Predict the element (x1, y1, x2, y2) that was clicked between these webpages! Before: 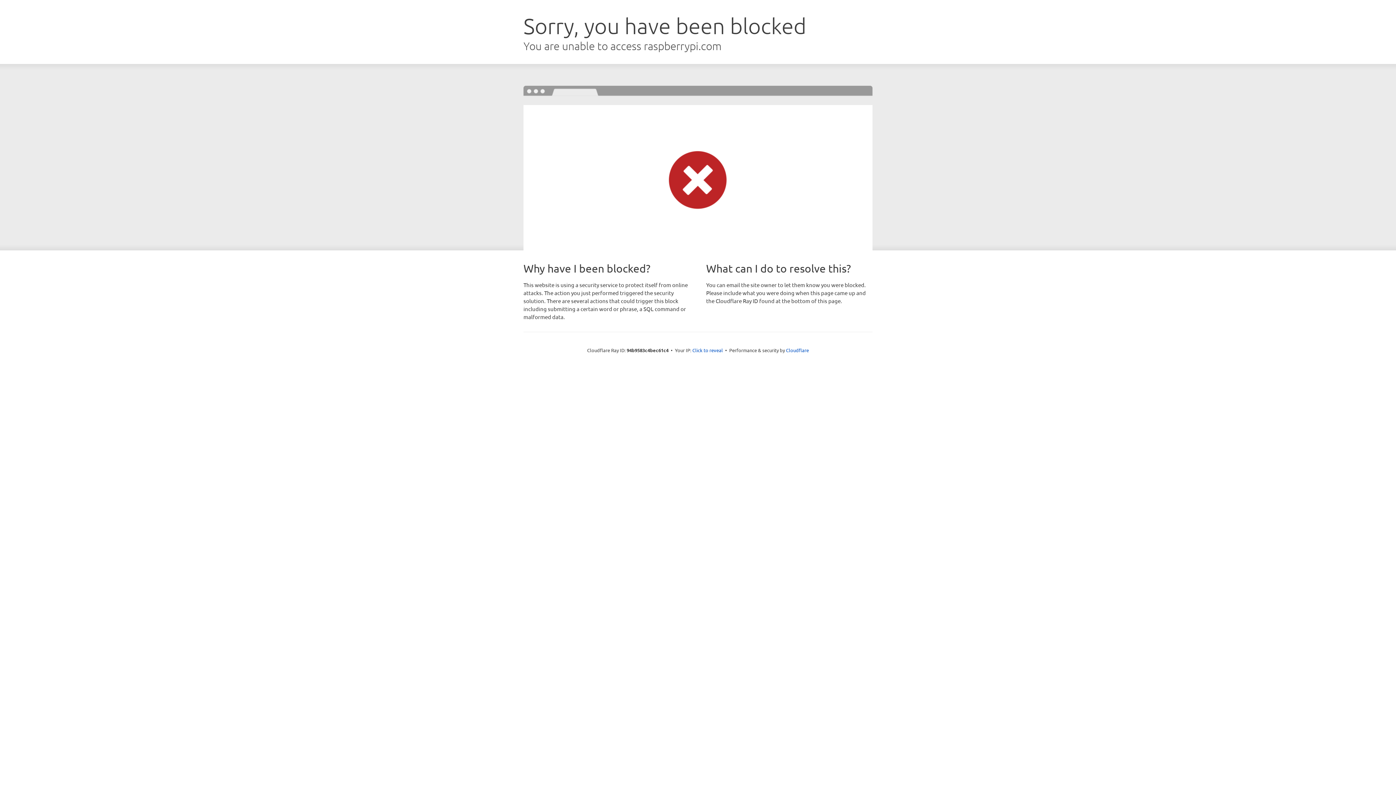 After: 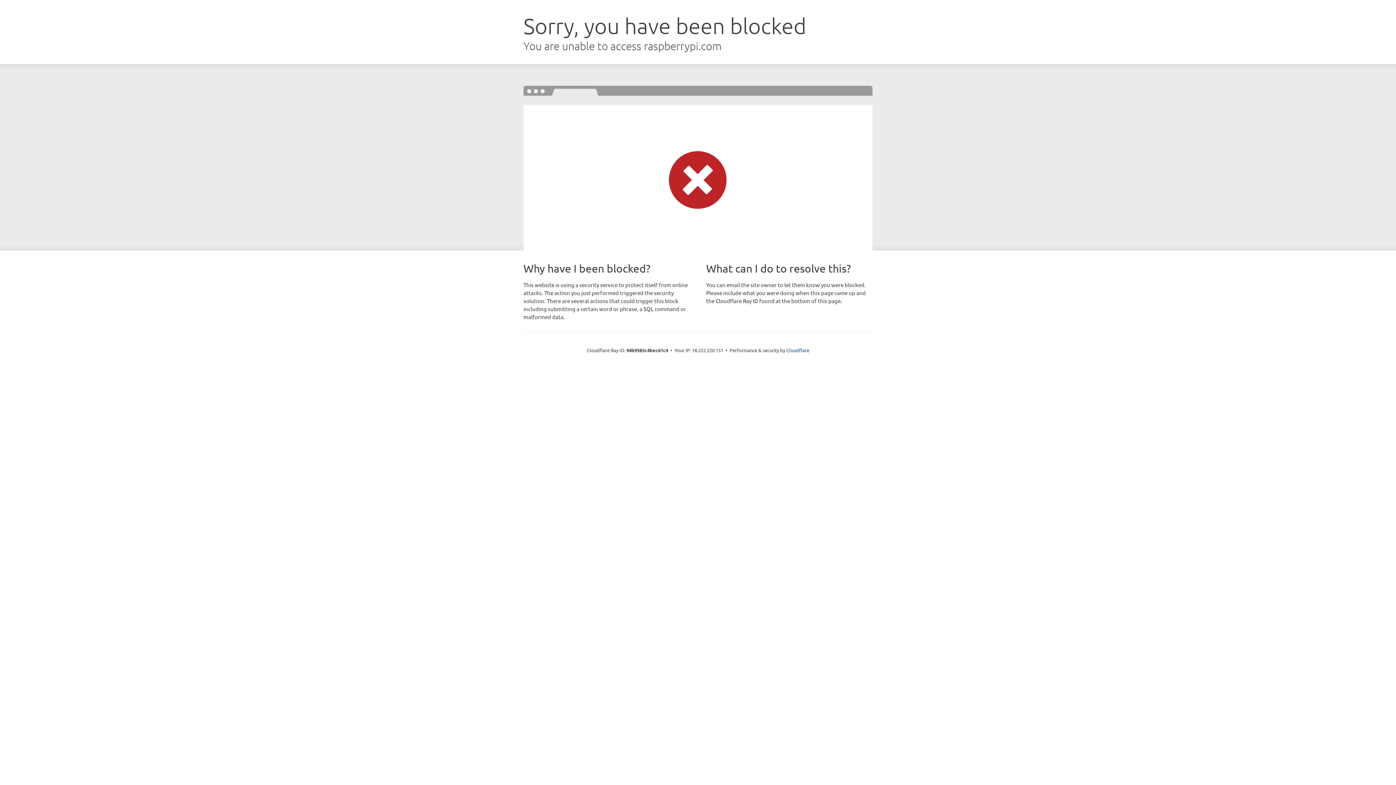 Action: bbox: (692, 346, 723, 353) label: Click to reveal